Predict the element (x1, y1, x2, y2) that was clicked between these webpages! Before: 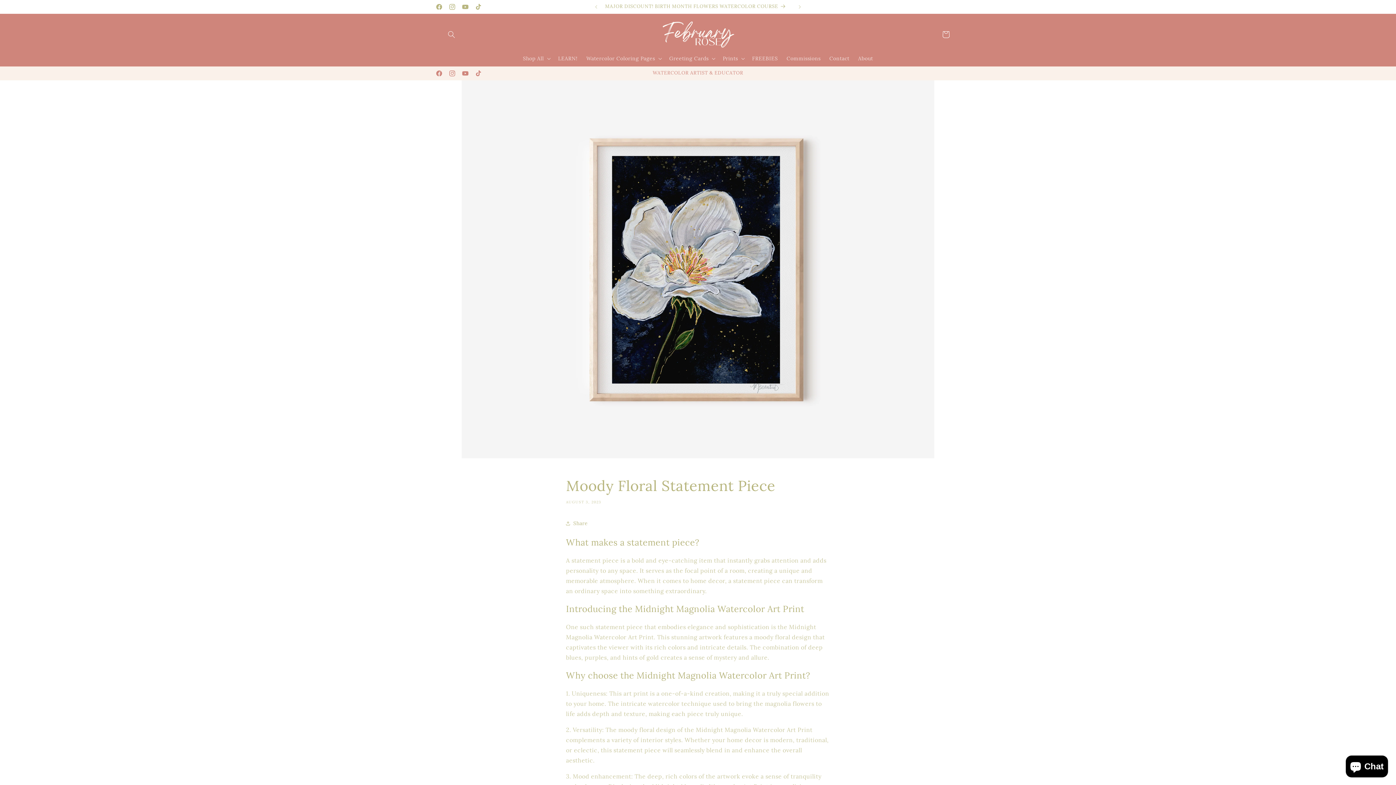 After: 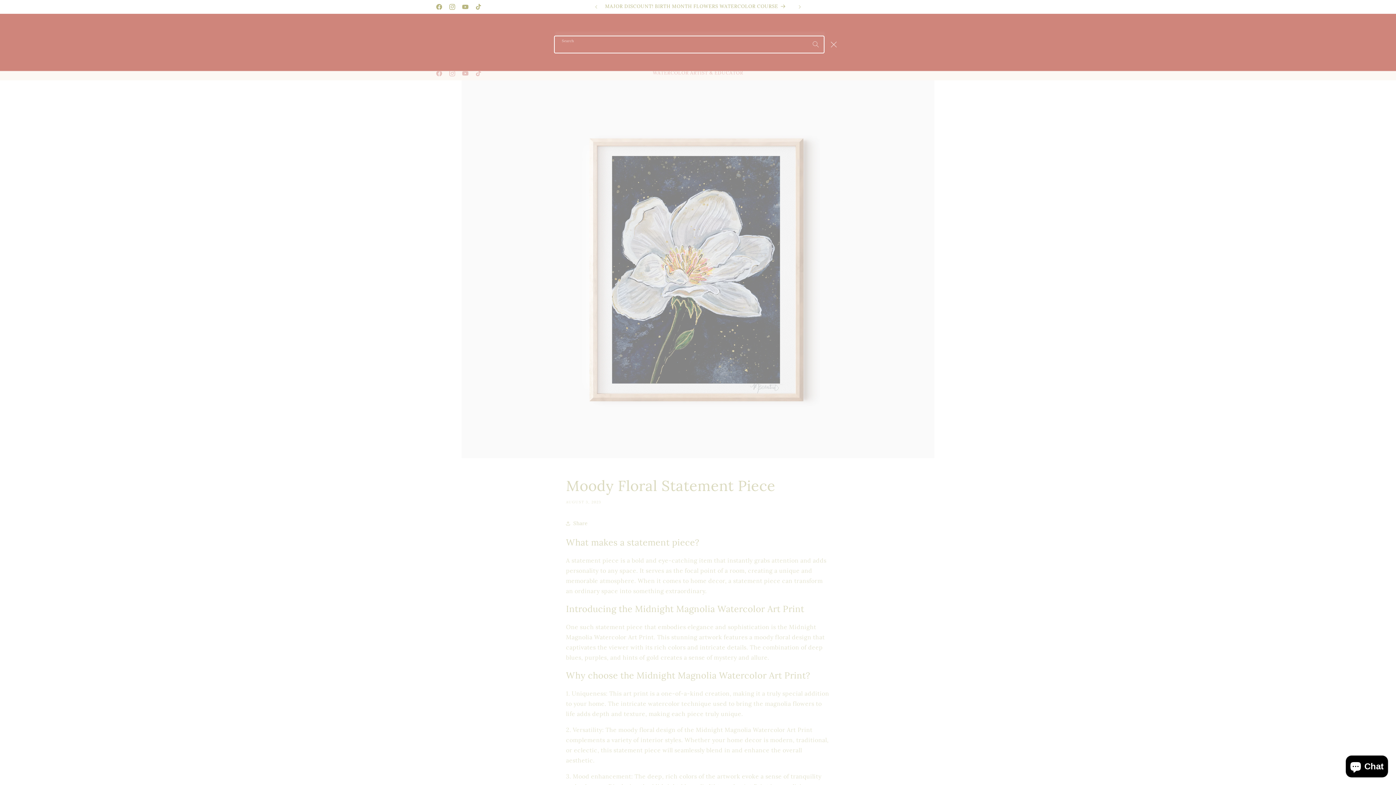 Action: label: Search bbox: (443, 26, 459, 42)